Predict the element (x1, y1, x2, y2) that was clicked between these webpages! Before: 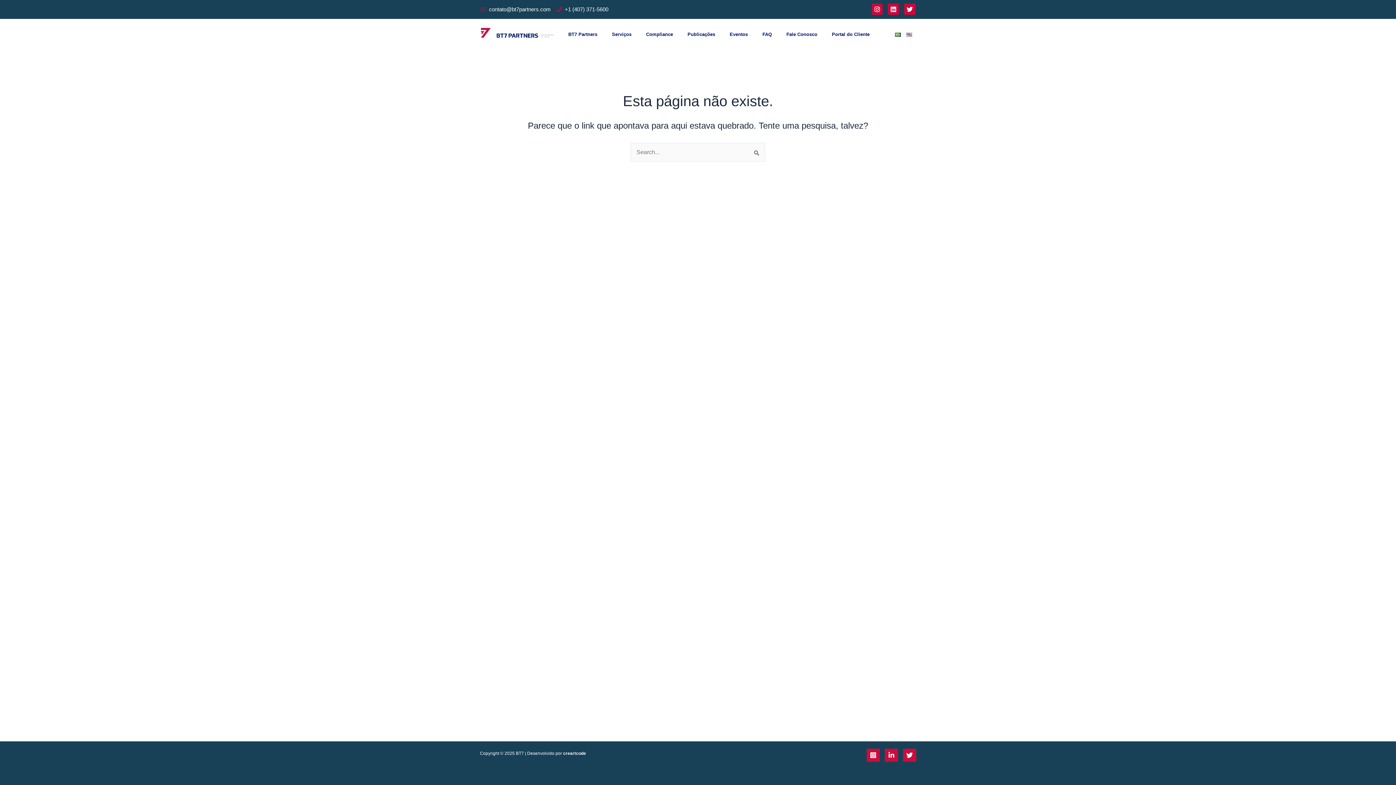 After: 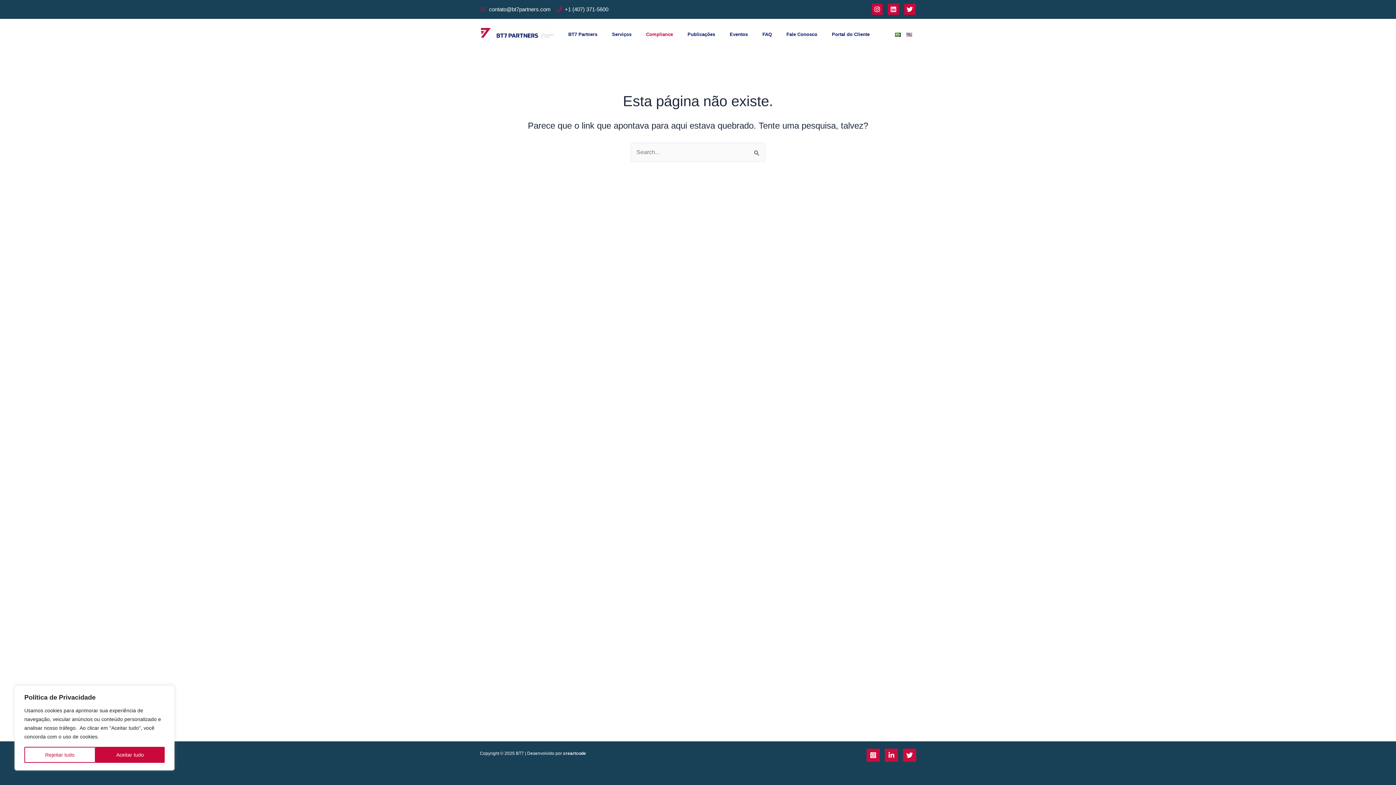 Action: bbox: (639, 26, 680, 42) label: Compliance